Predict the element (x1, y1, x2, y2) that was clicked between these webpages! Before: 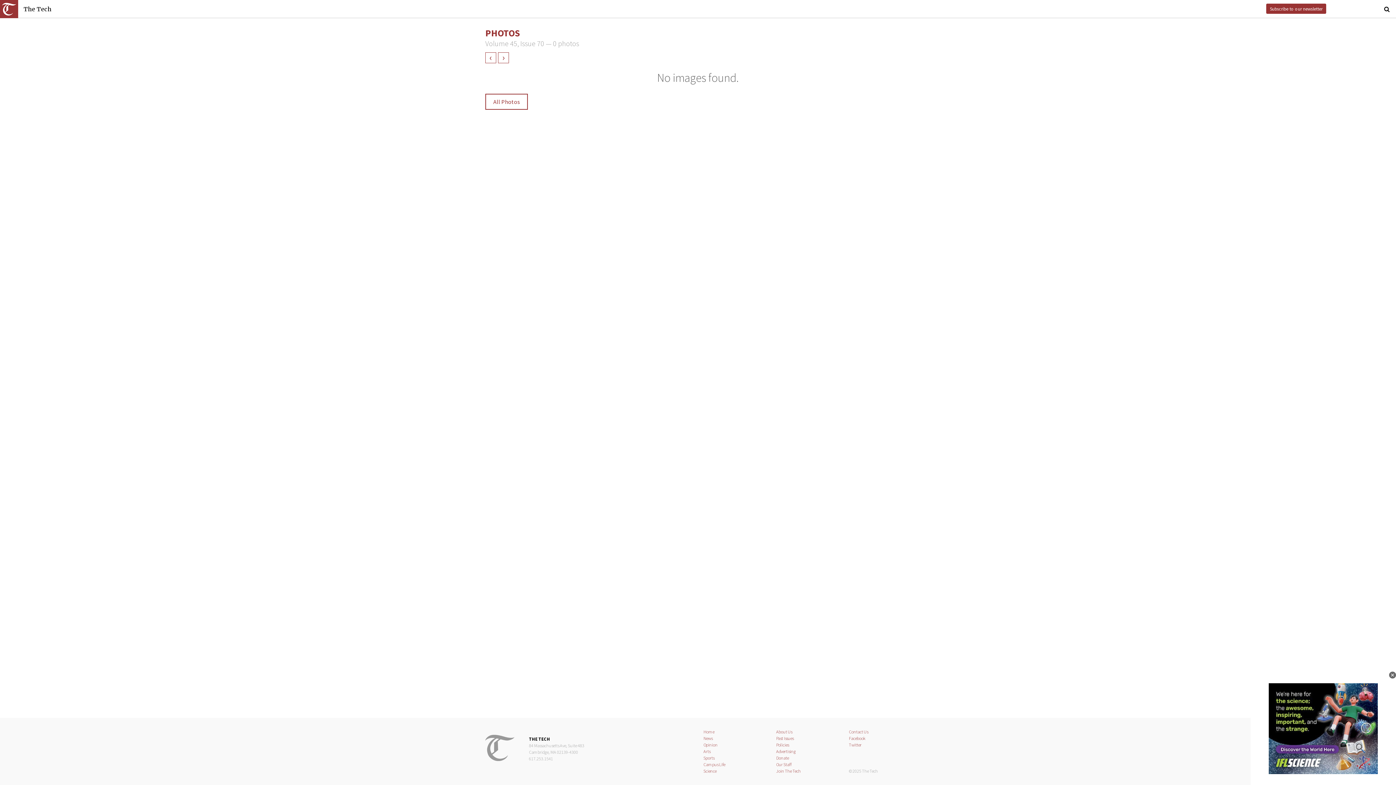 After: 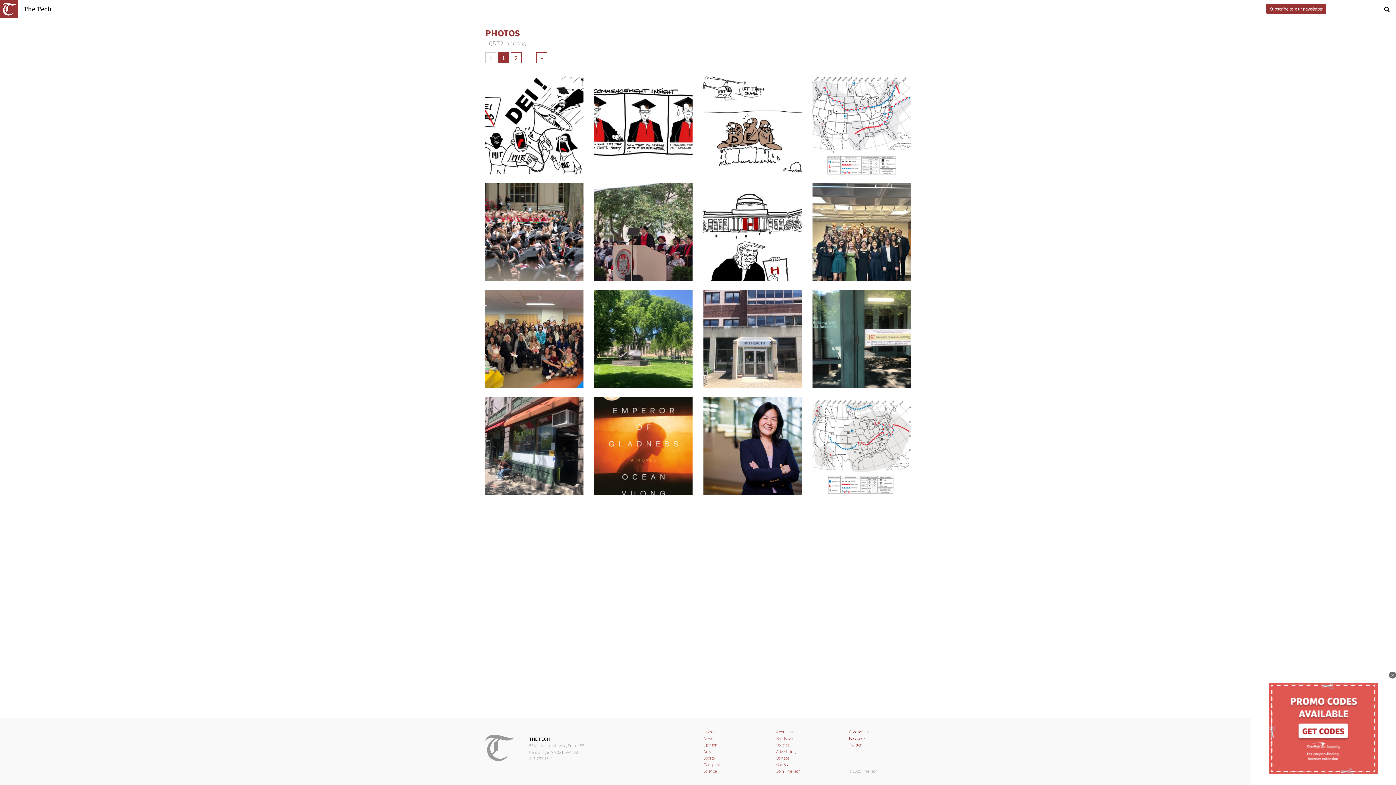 Action: label: All Photos bbox: (485, 93, 528, 109)